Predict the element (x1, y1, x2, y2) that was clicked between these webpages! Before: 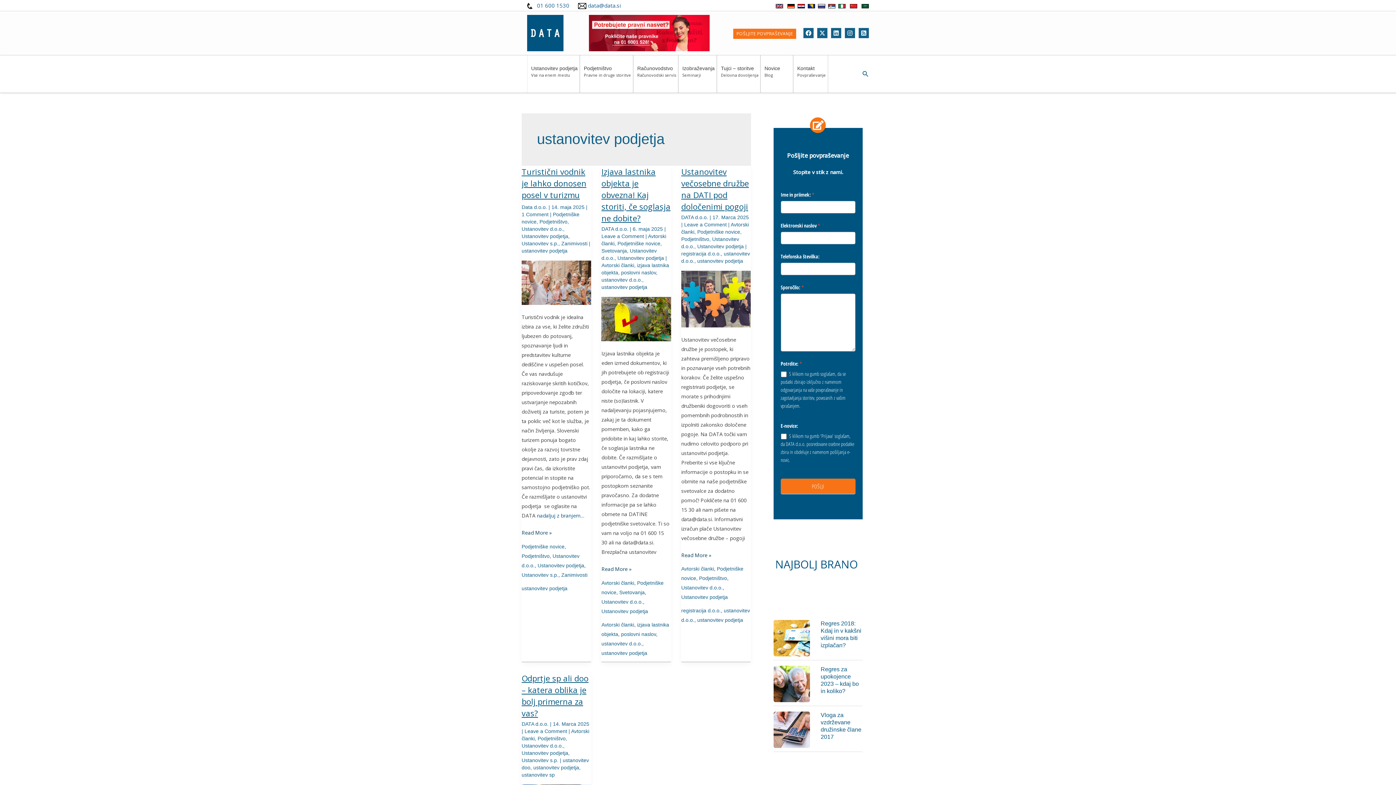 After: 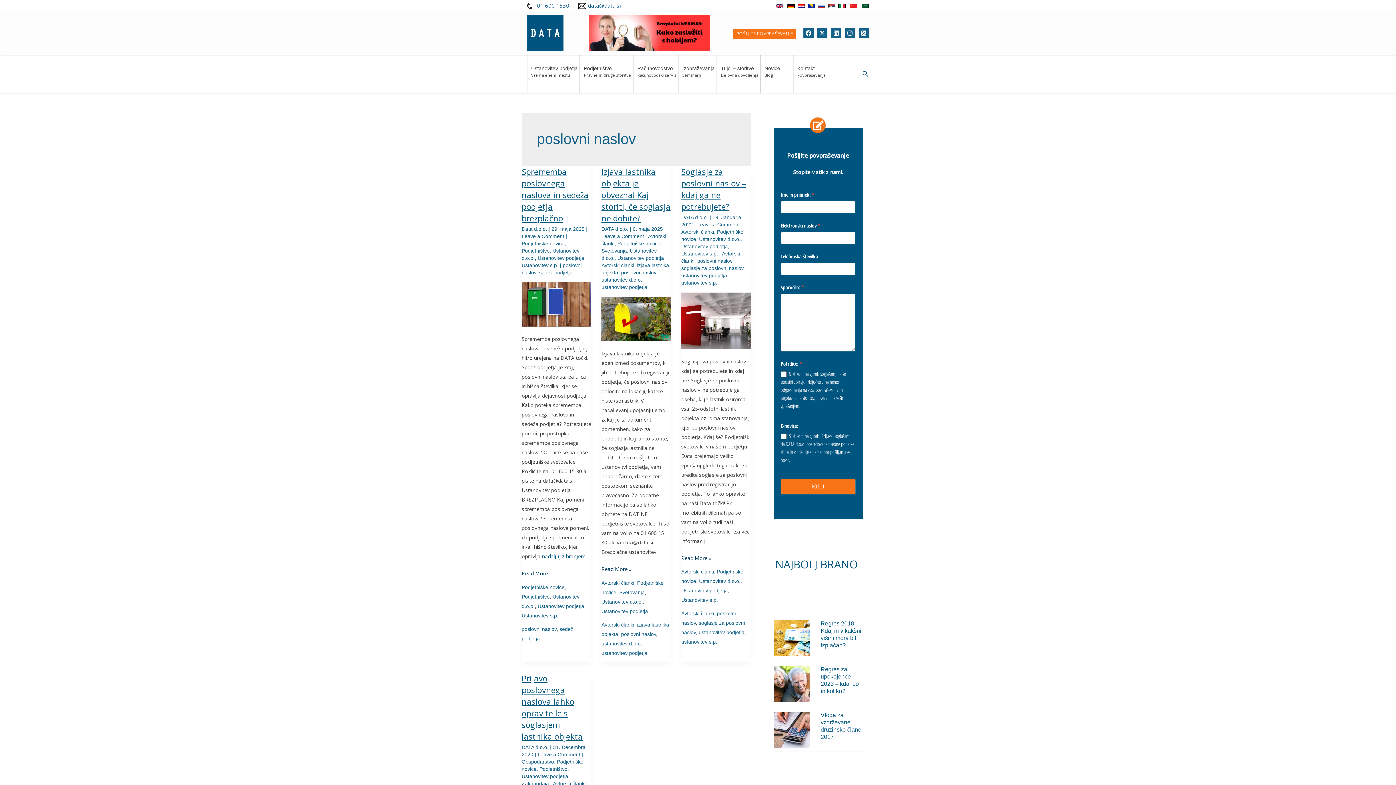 Action: label: poslovni naslov bbox: (621, 631, 656, 637)